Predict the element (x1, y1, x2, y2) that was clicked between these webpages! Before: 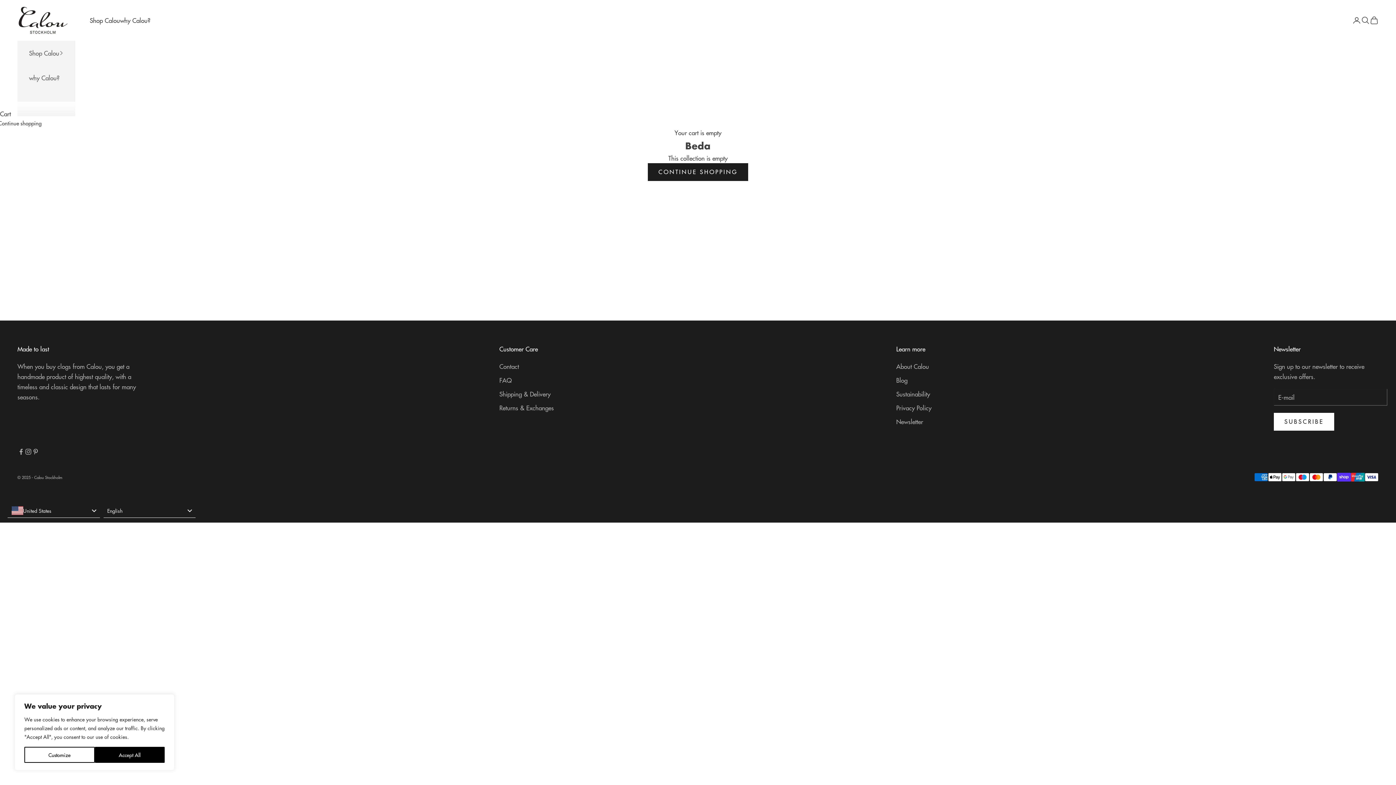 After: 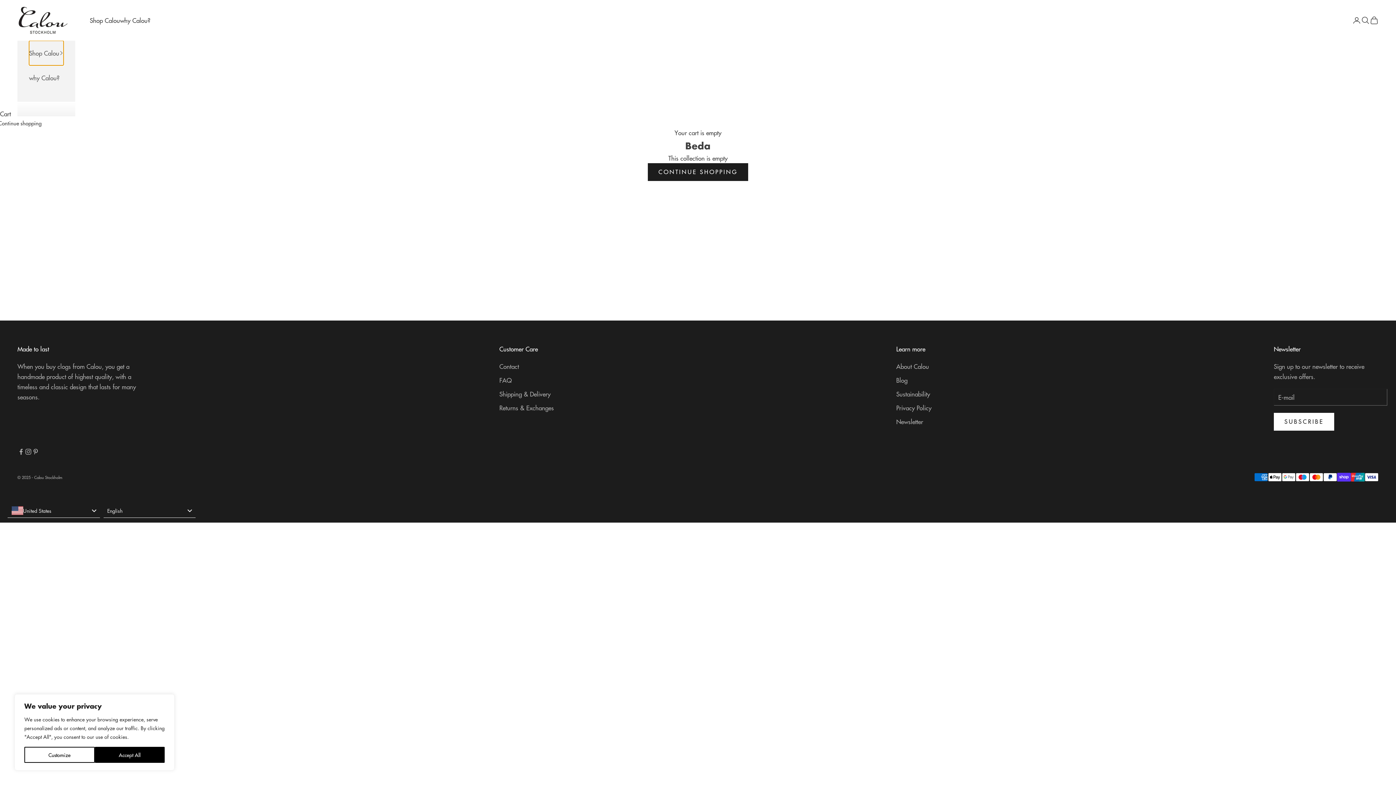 Action: label: Shop Calou bbox: (29, 40, 63, 65)